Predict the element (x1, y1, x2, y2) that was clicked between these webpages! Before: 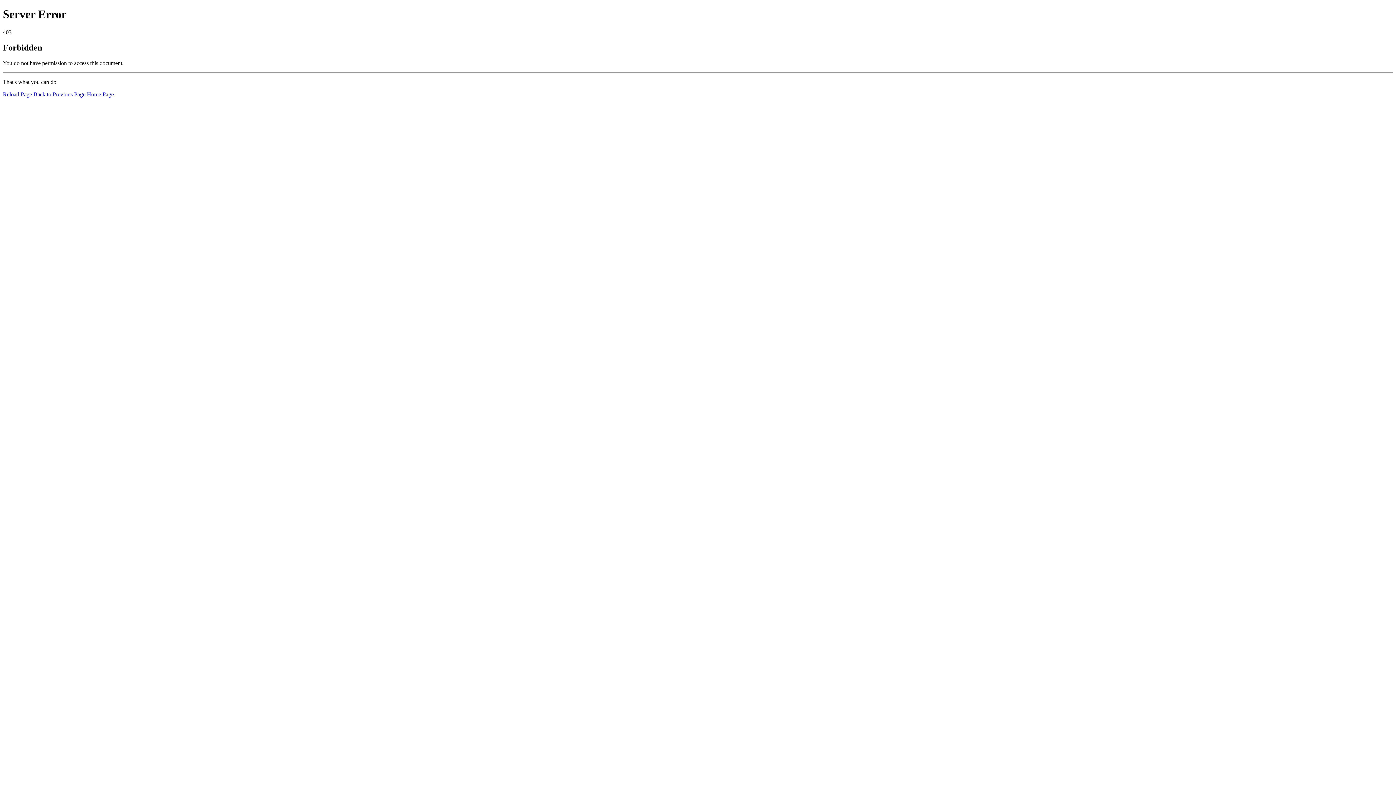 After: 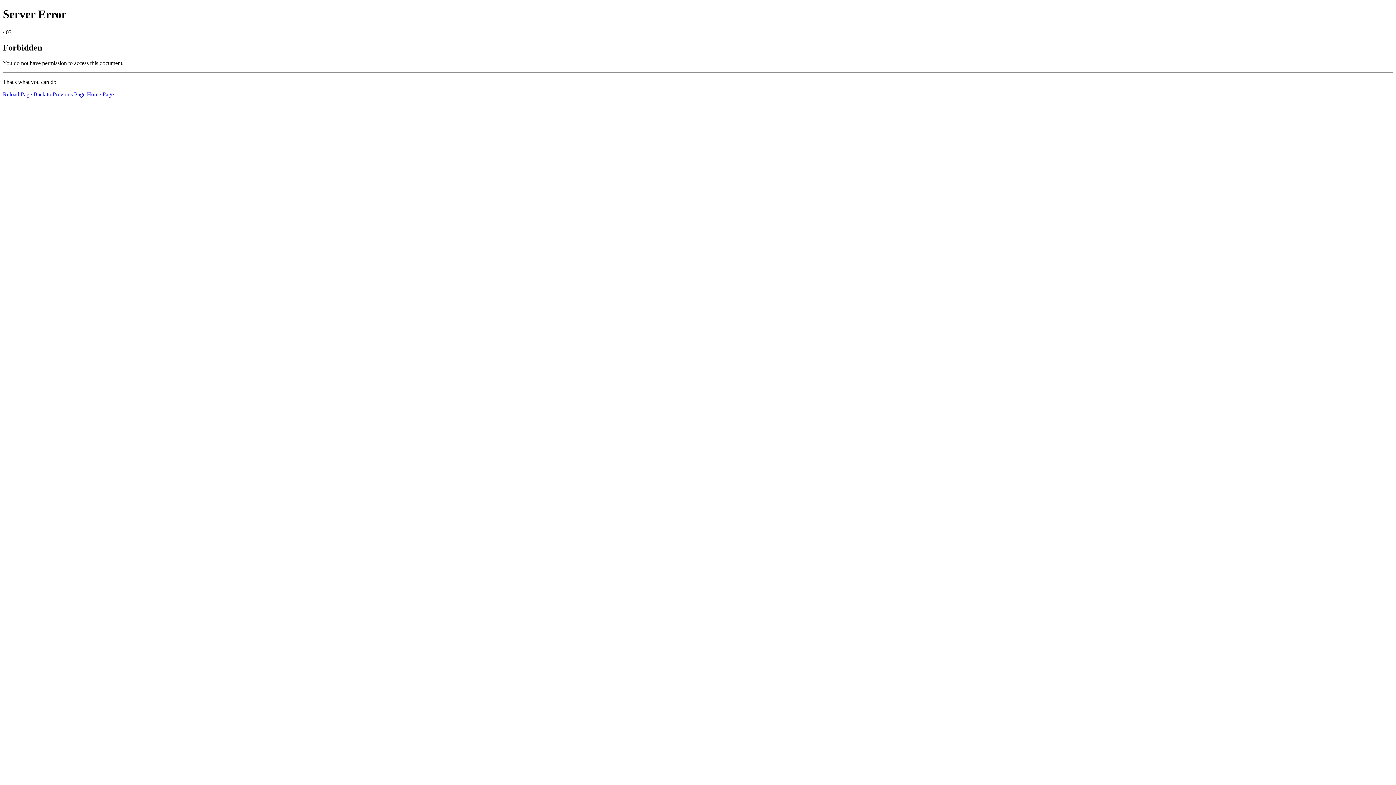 Action: label: Home Page bbox: (86, 91, 113, 97)